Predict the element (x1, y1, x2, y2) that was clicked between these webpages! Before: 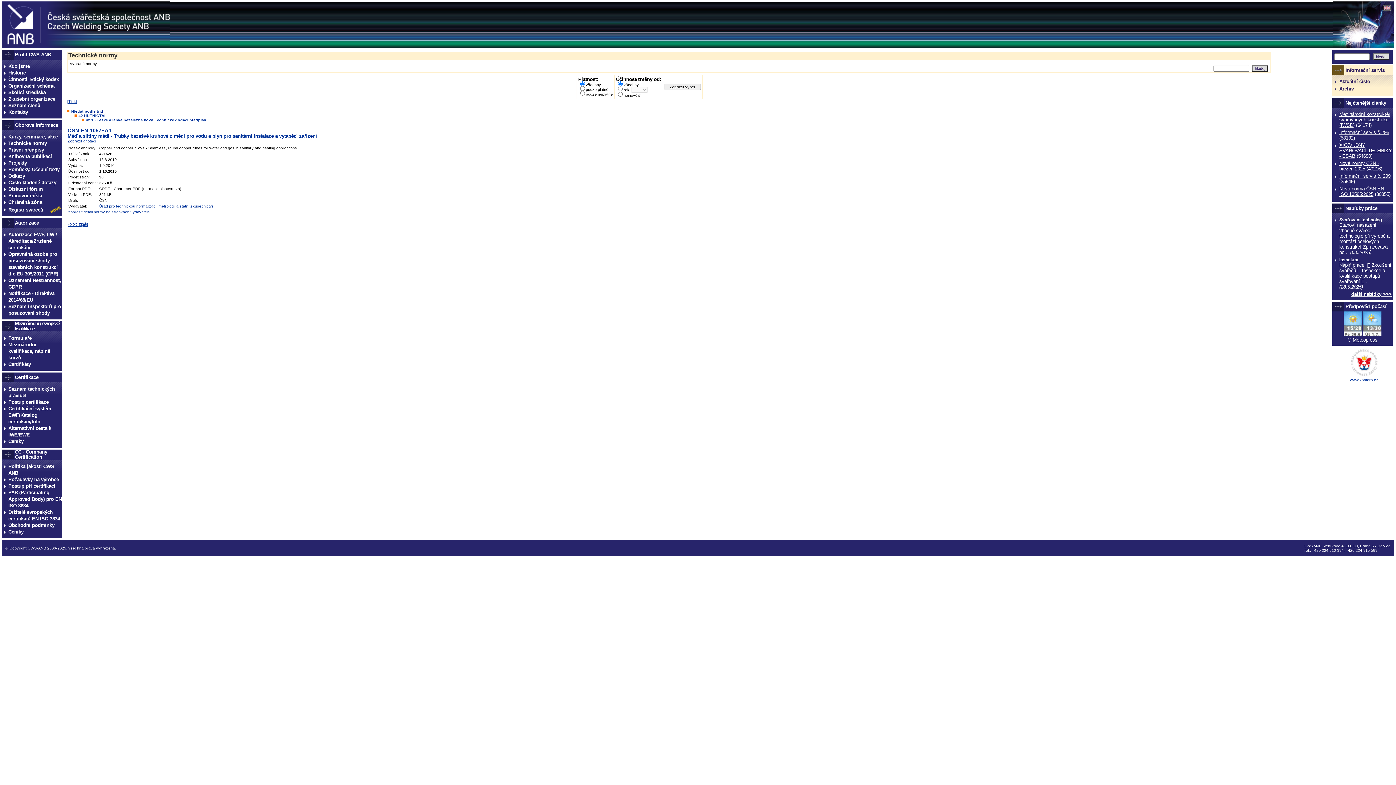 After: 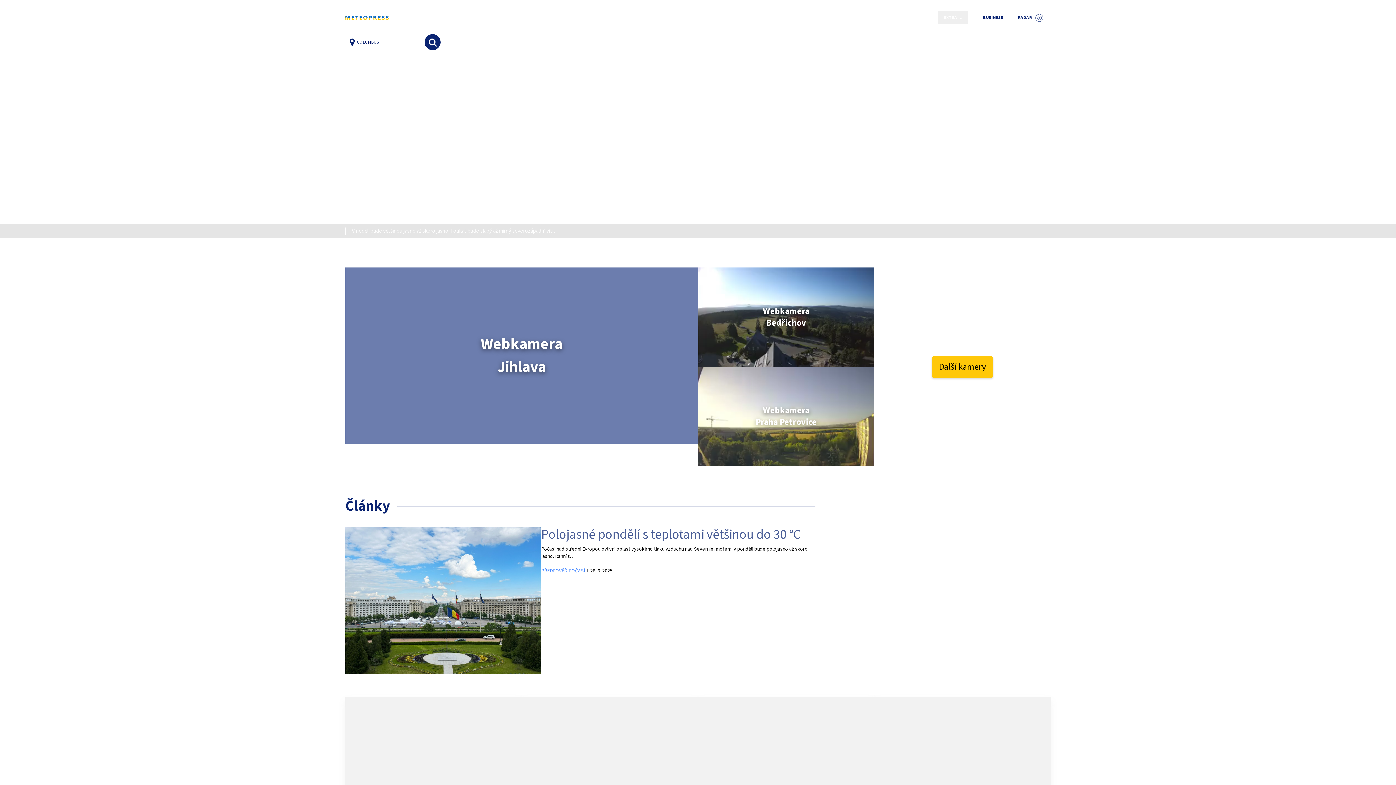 Action: bbox: (1363, 332, 1381, 337)